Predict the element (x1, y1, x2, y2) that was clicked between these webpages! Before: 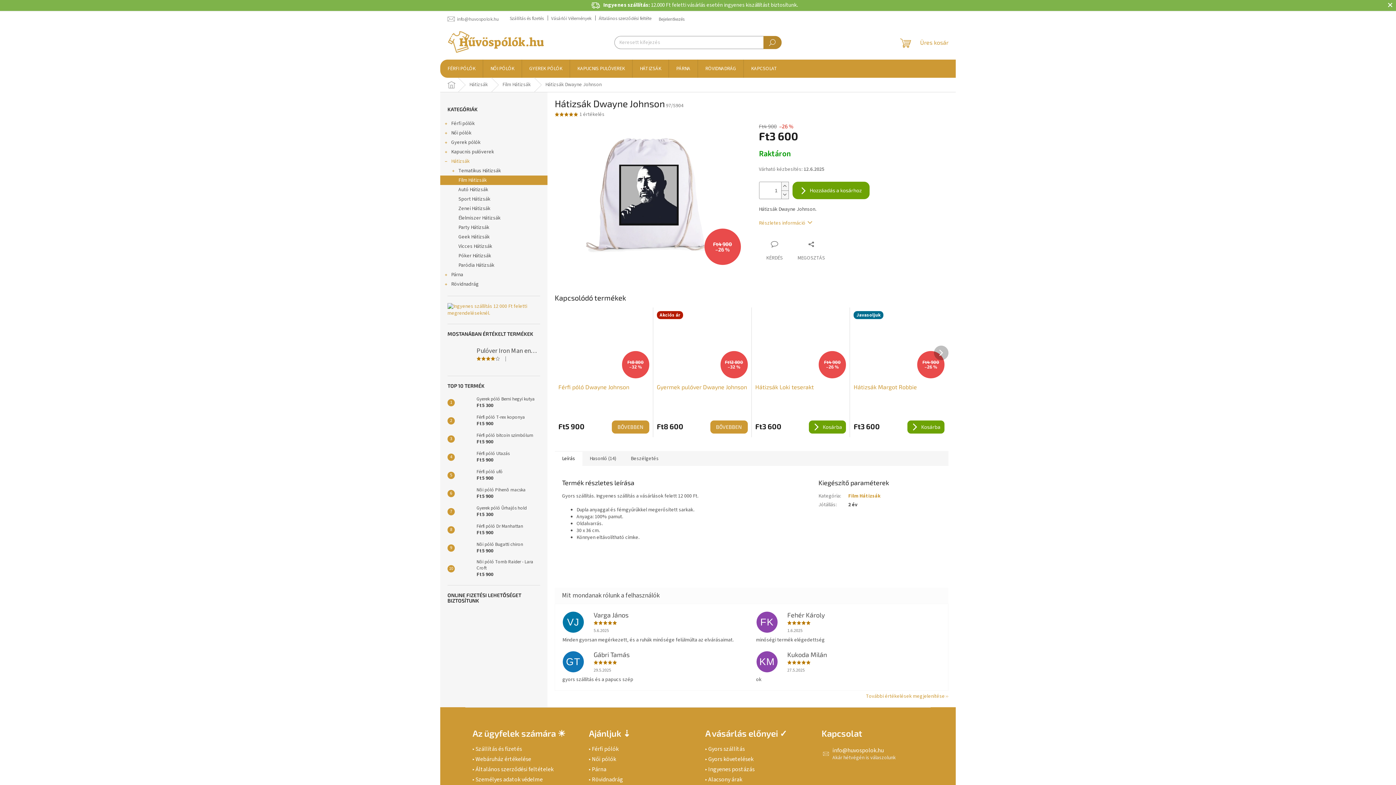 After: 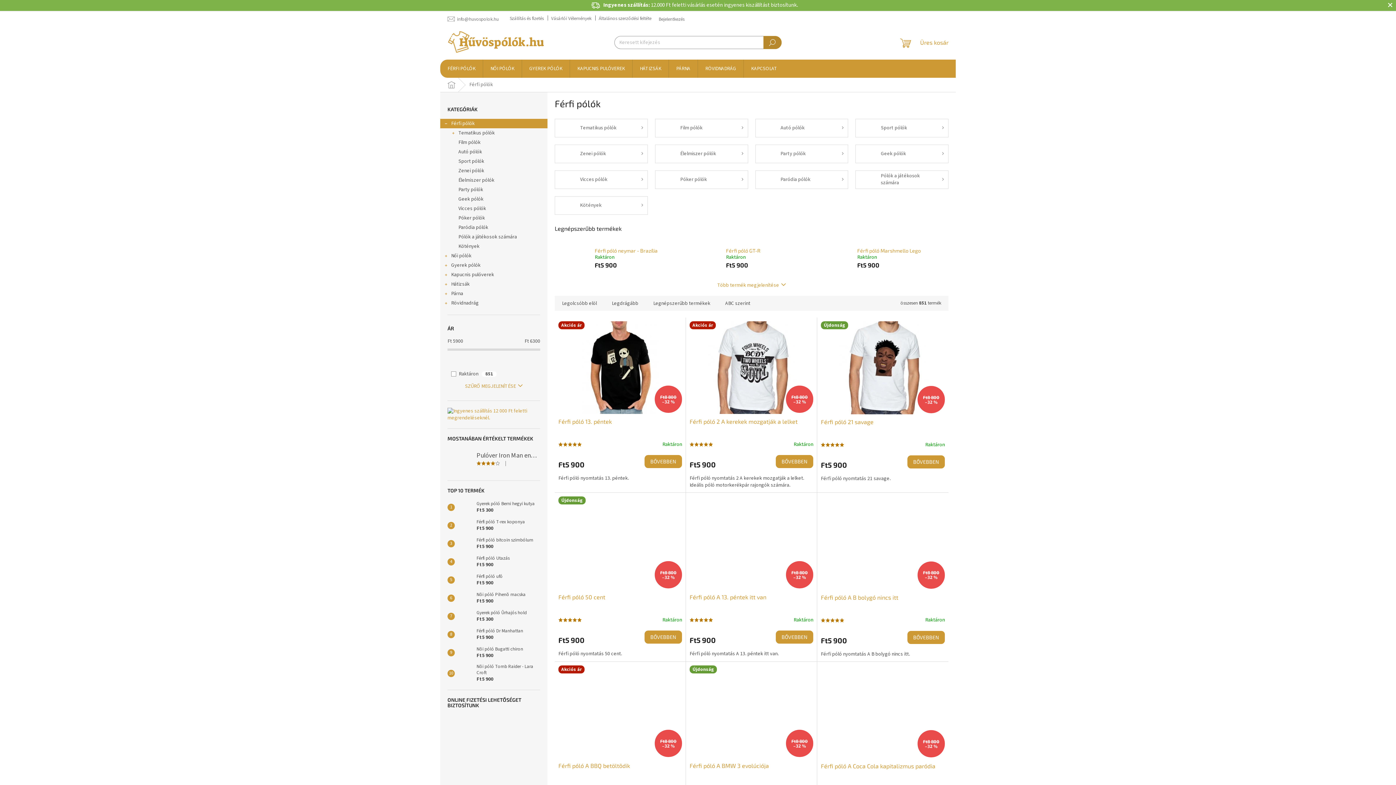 Action: label: FÉRFI PÓLÓK bbox: (440, 59, 482, 77)